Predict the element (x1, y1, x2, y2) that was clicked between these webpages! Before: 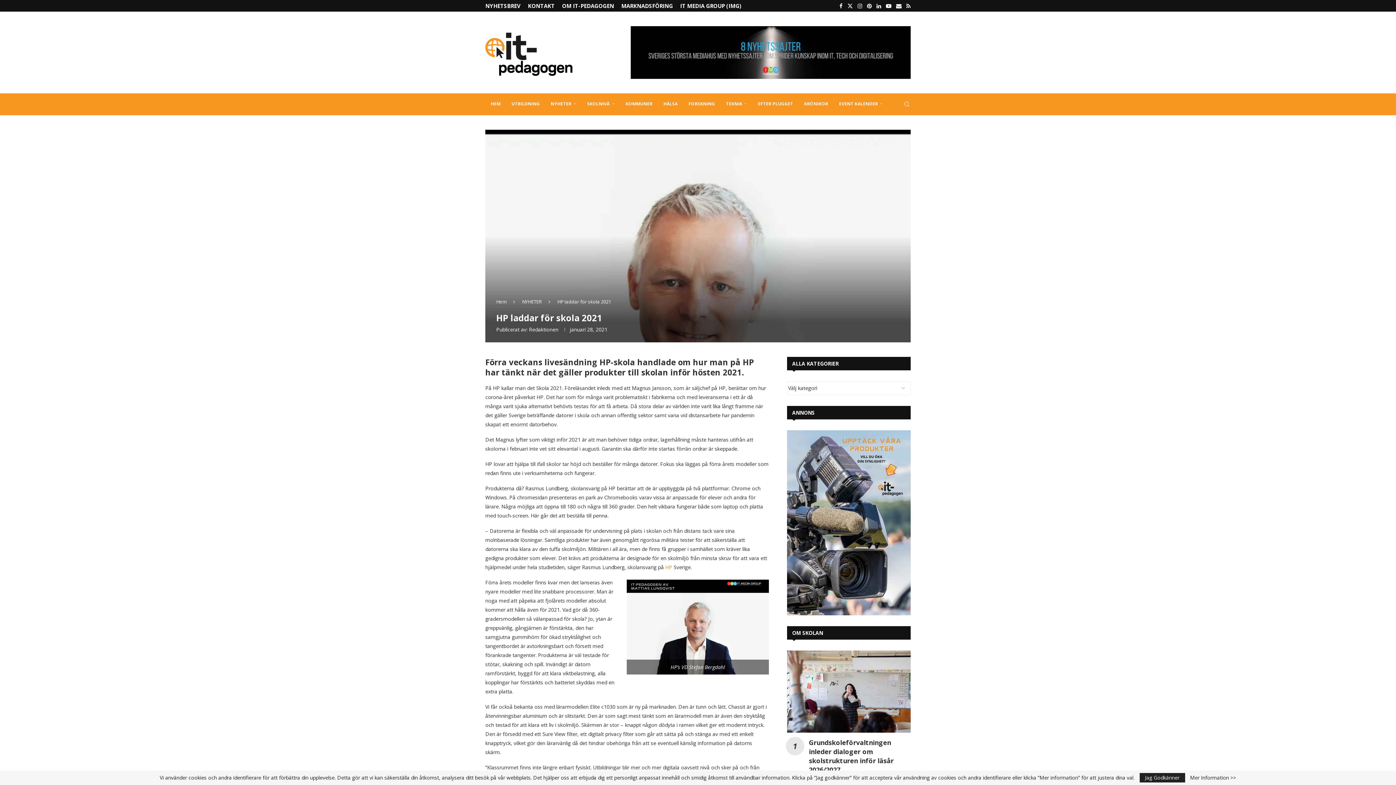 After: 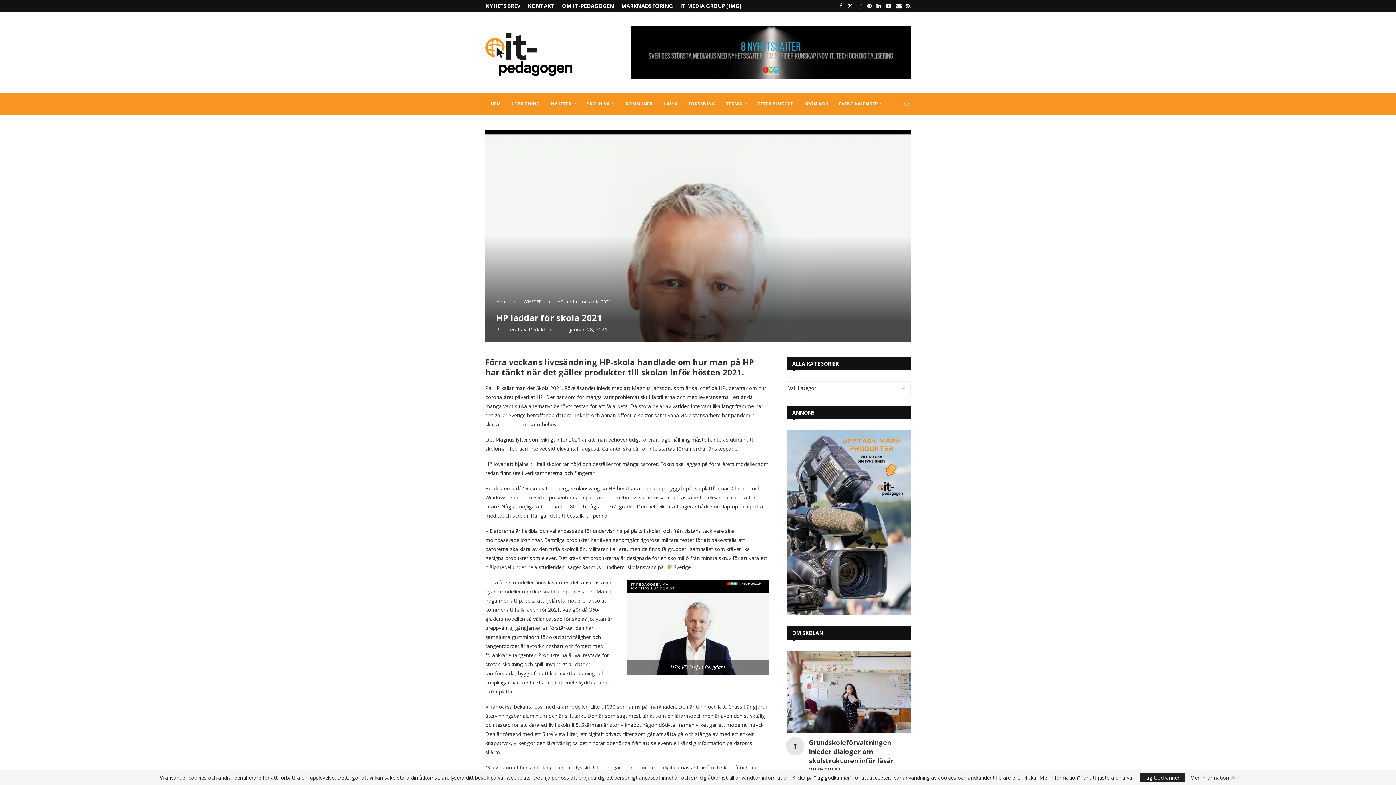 Action: bbox: (787, 429, 910, 436)